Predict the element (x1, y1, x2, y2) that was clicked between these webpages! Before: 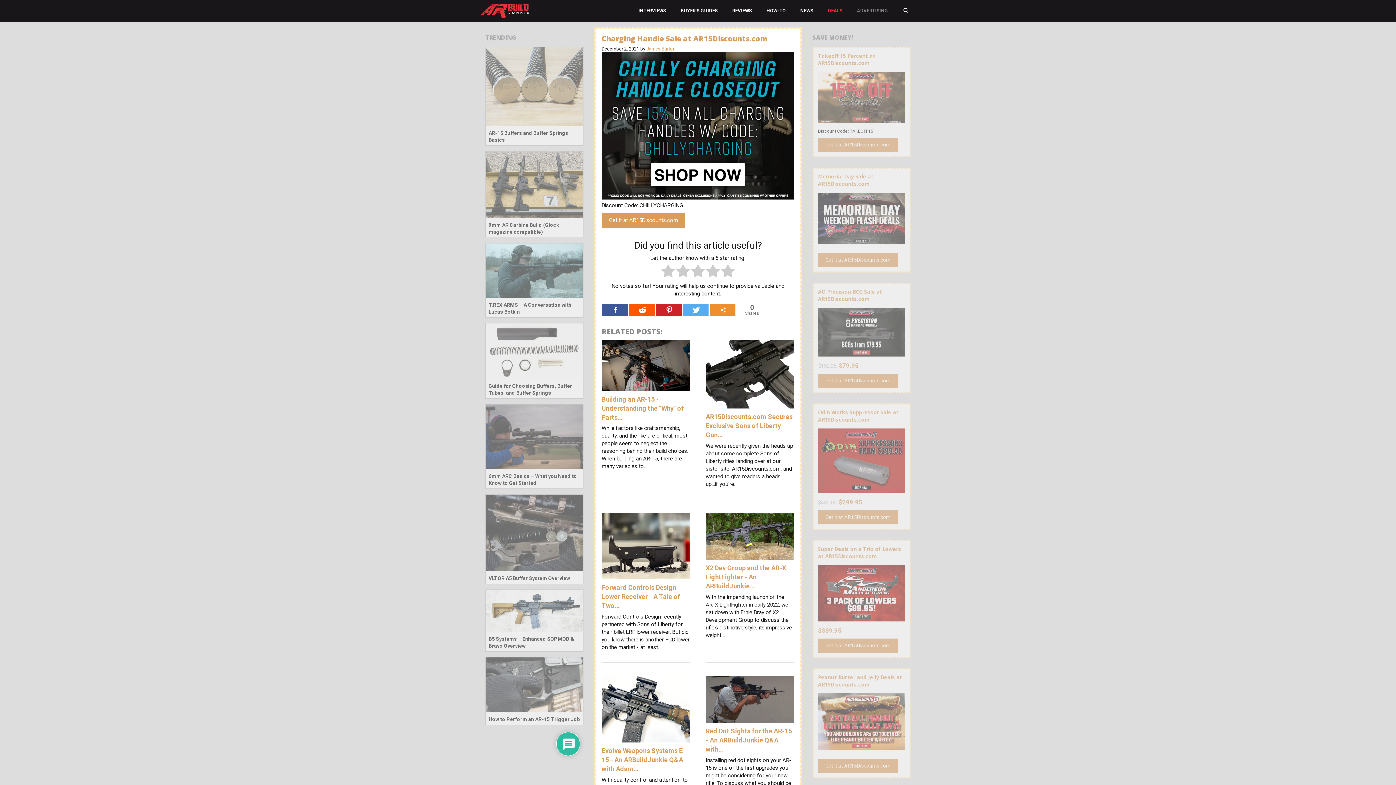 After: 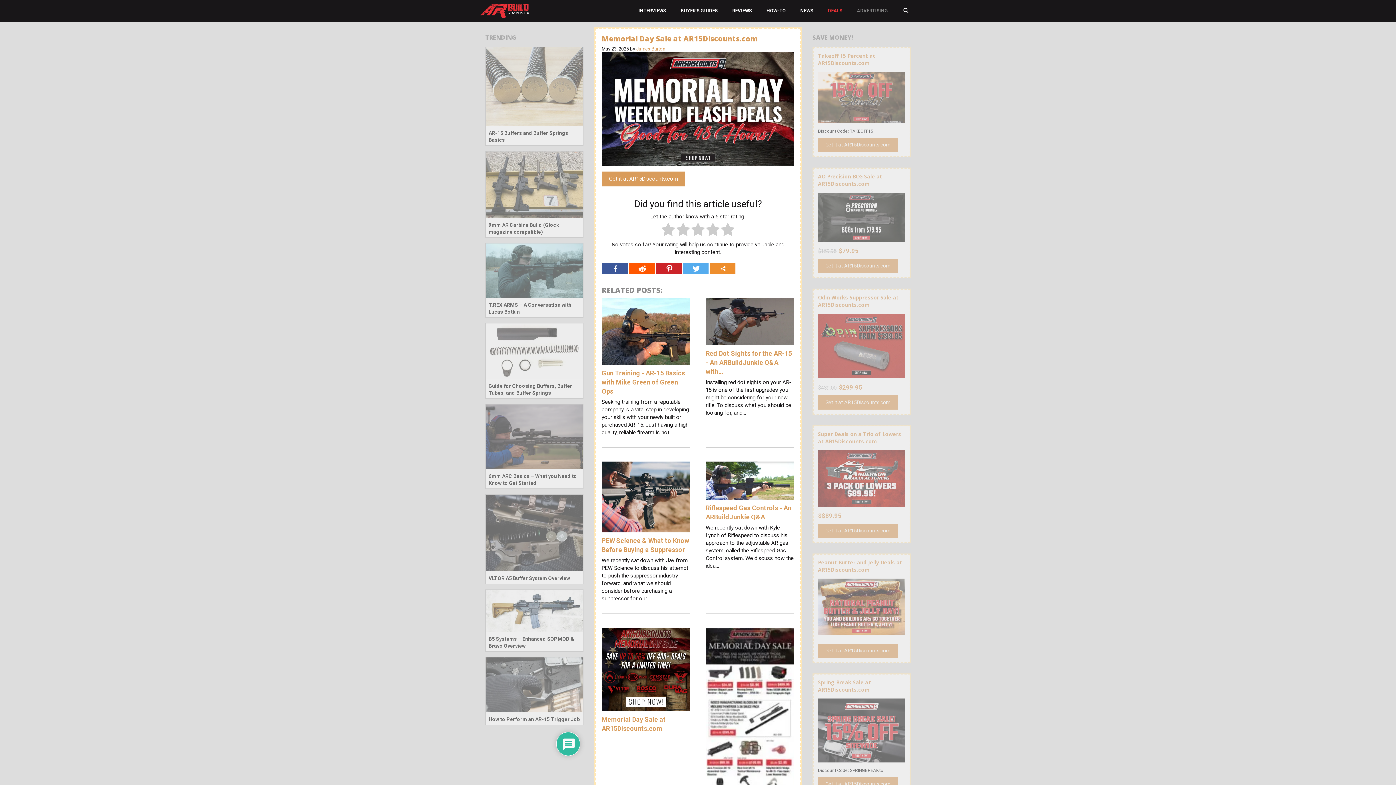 Action: label: Memorial Day Sale at AR15Discounts.com bbox: (818, 173, 873, 187)